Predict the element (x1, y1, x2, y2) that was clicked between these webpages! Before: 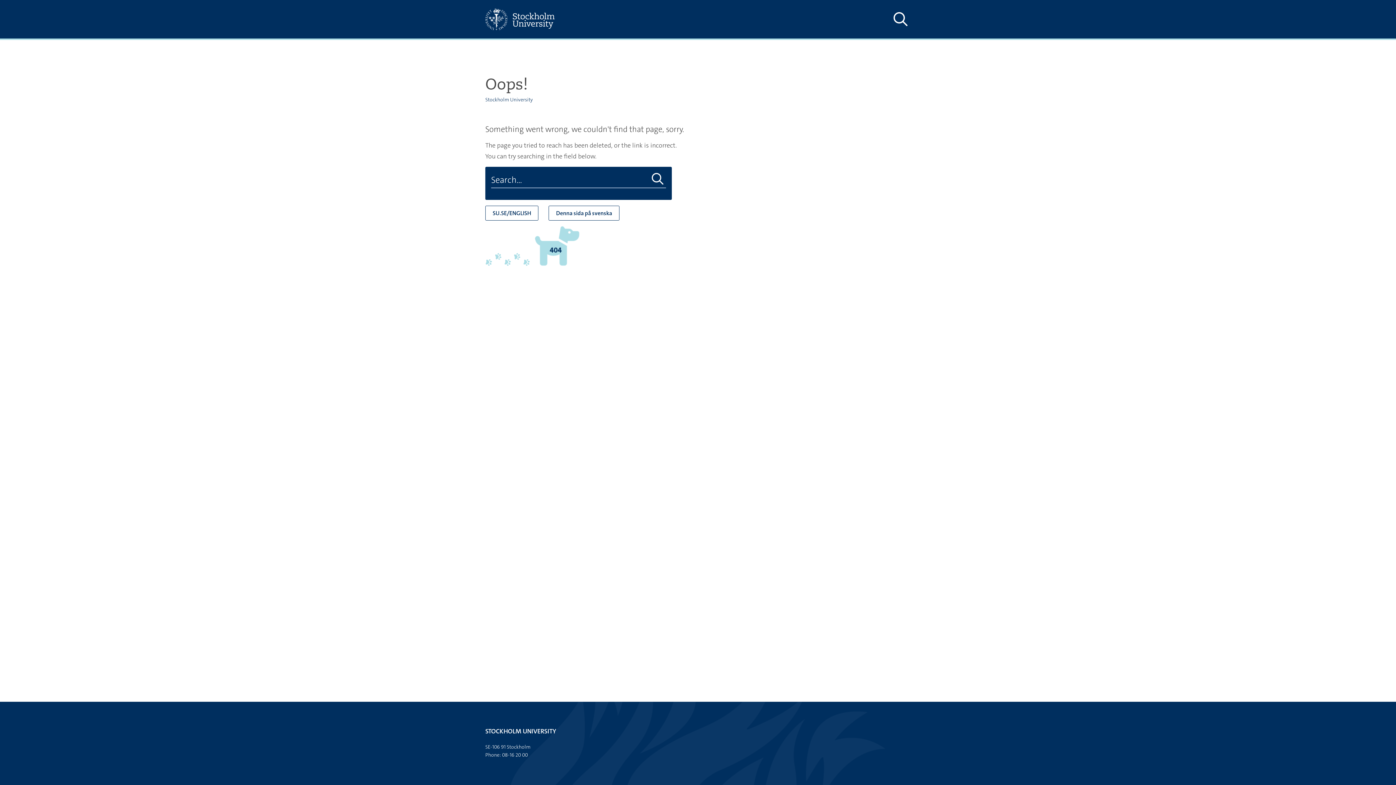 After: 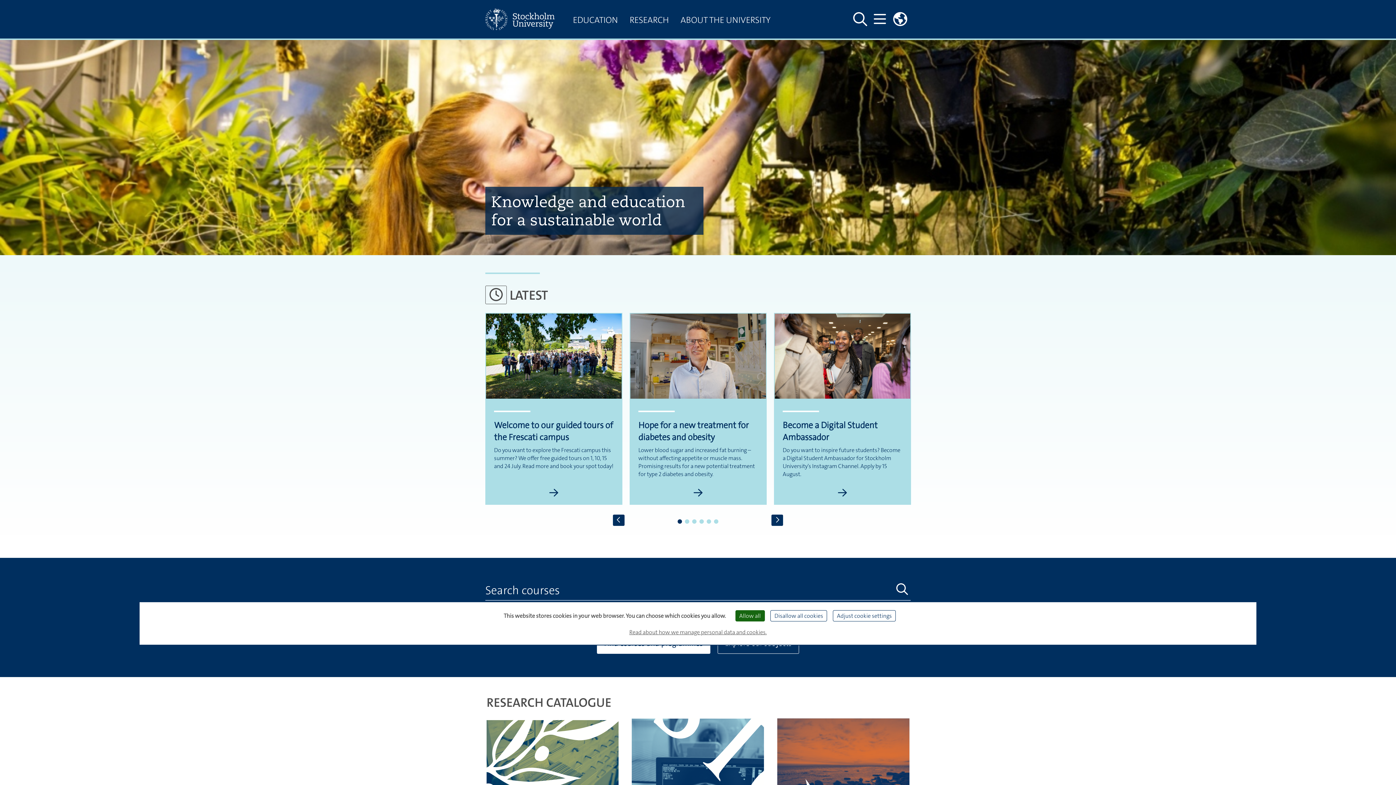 Action: bbox: (485, 0, 567, 38)